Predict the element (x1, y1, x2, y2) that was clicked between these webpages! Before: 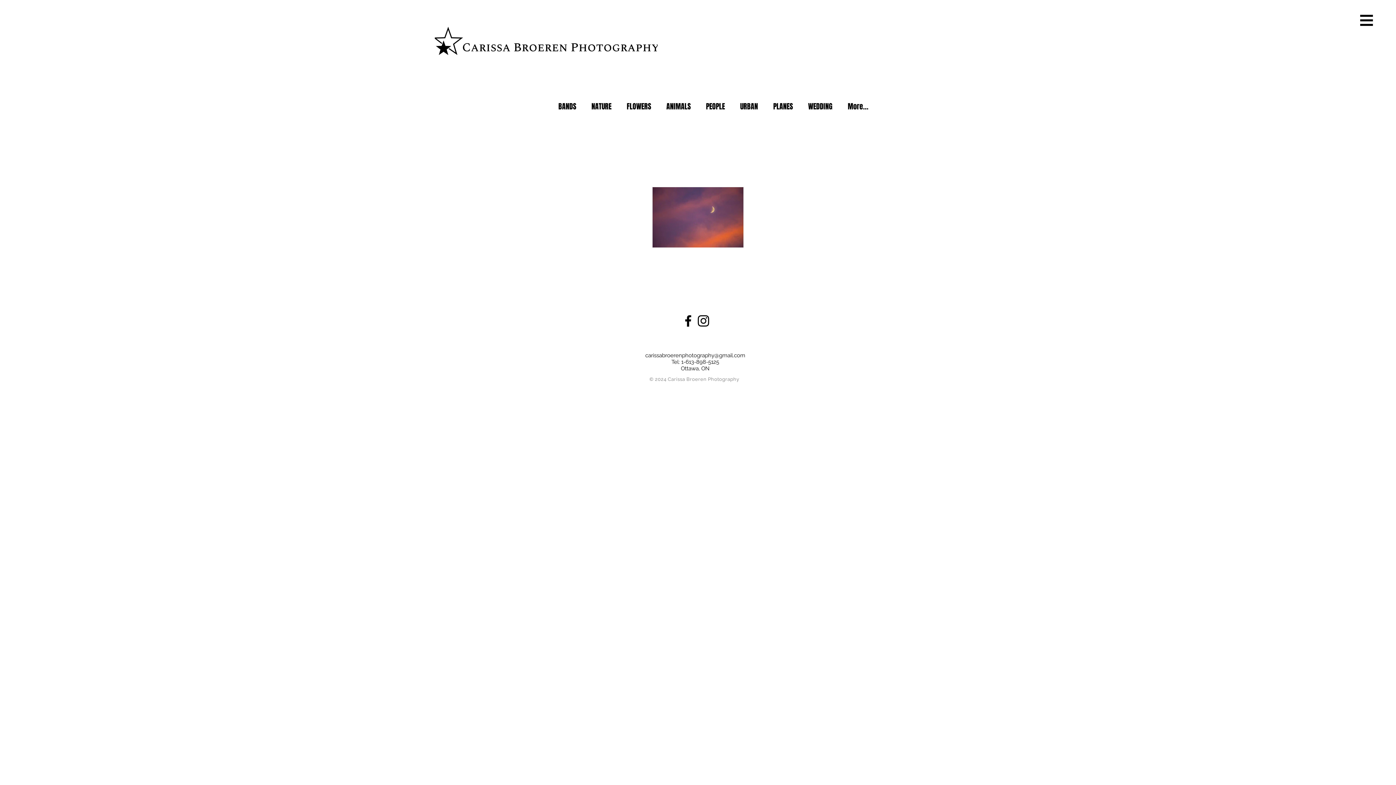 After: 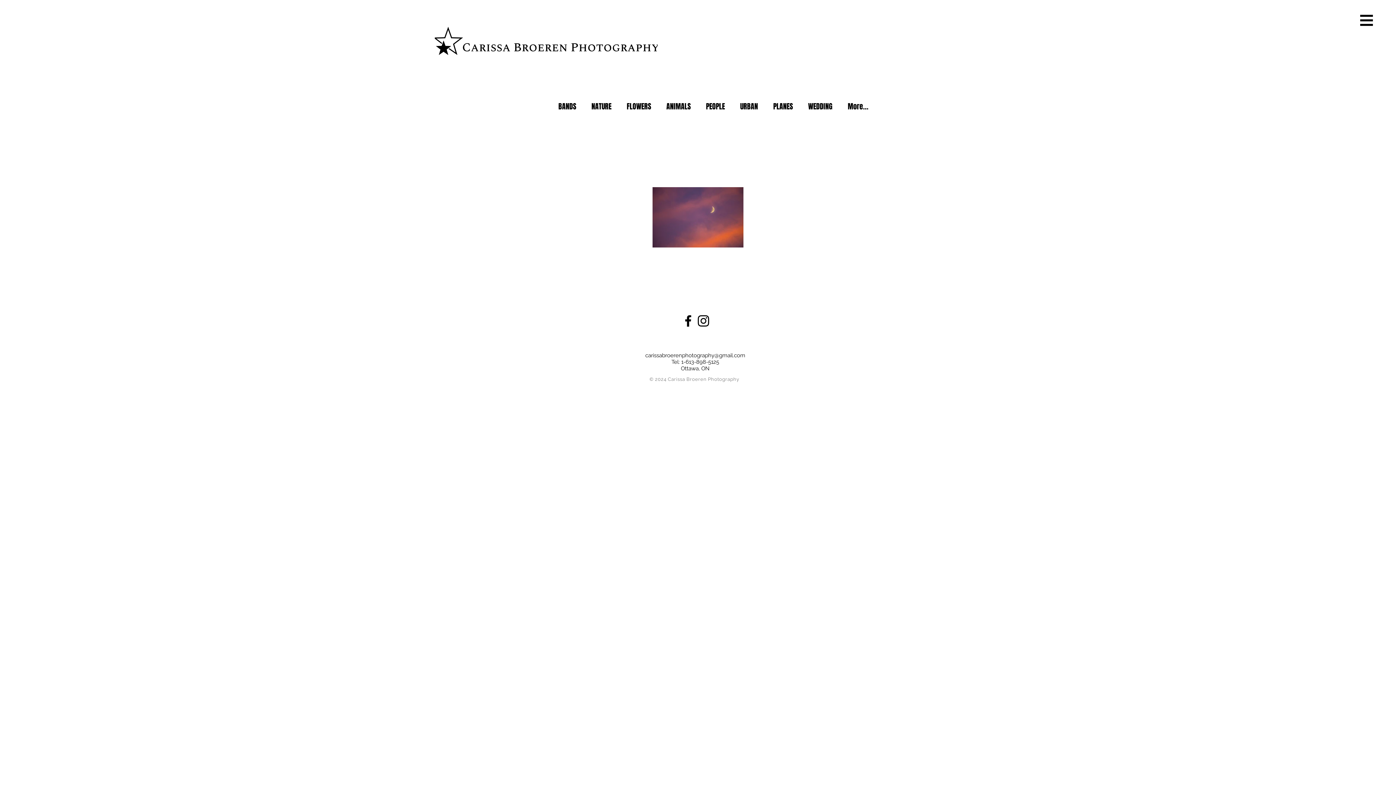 Action: label: Facebook bbox: (680, 313, 696, 328)